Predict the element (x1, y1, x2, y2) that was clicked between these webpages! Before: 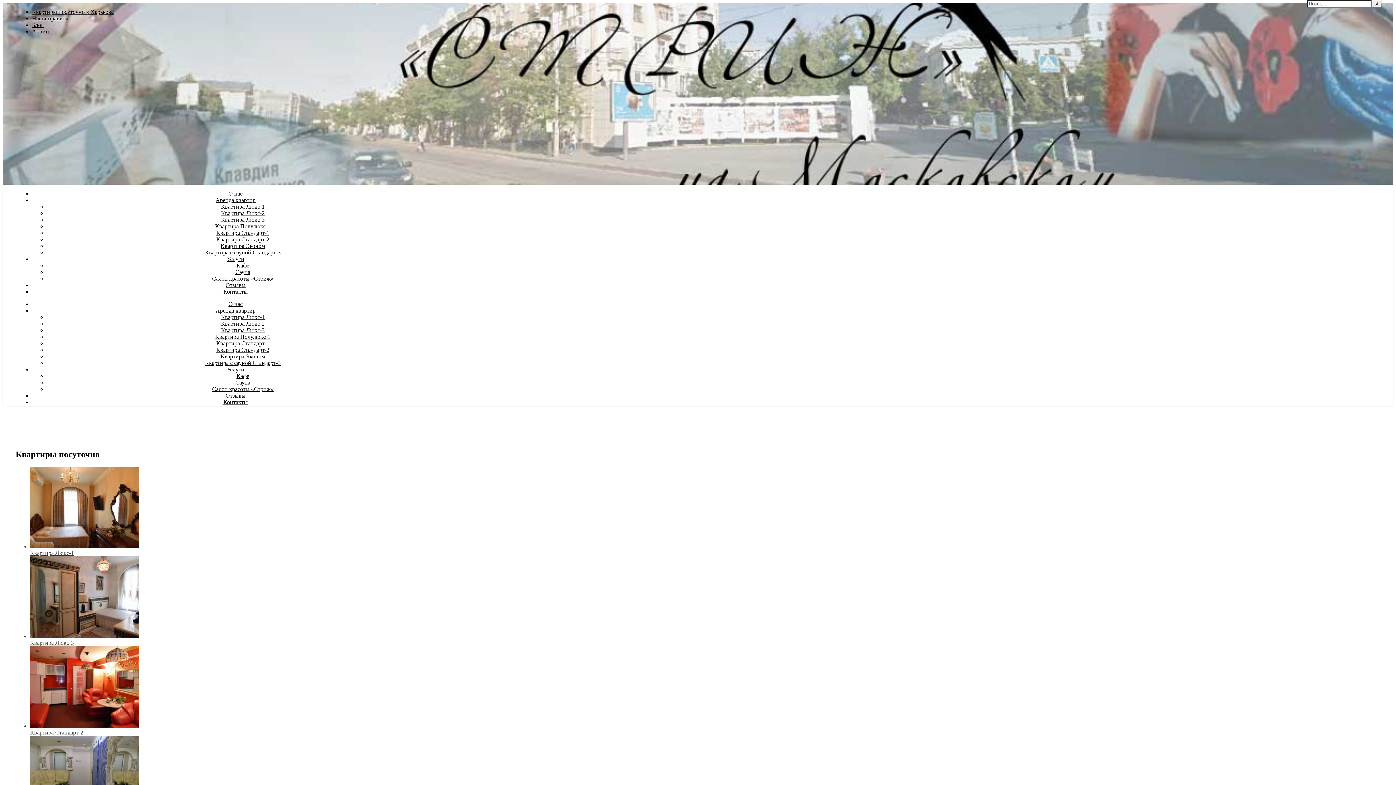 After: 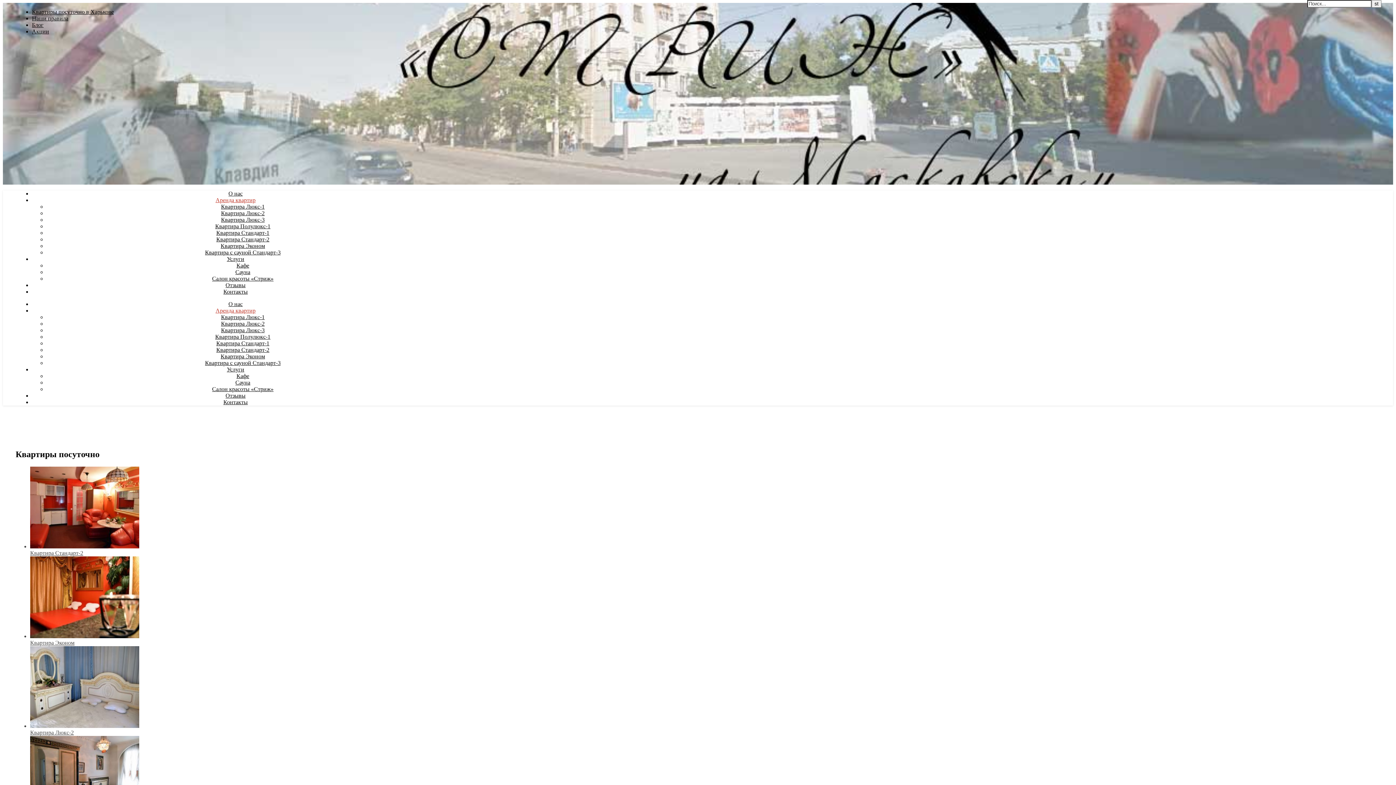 Action: label: Аренда квартир bbox: (215, 197, 255, 203)